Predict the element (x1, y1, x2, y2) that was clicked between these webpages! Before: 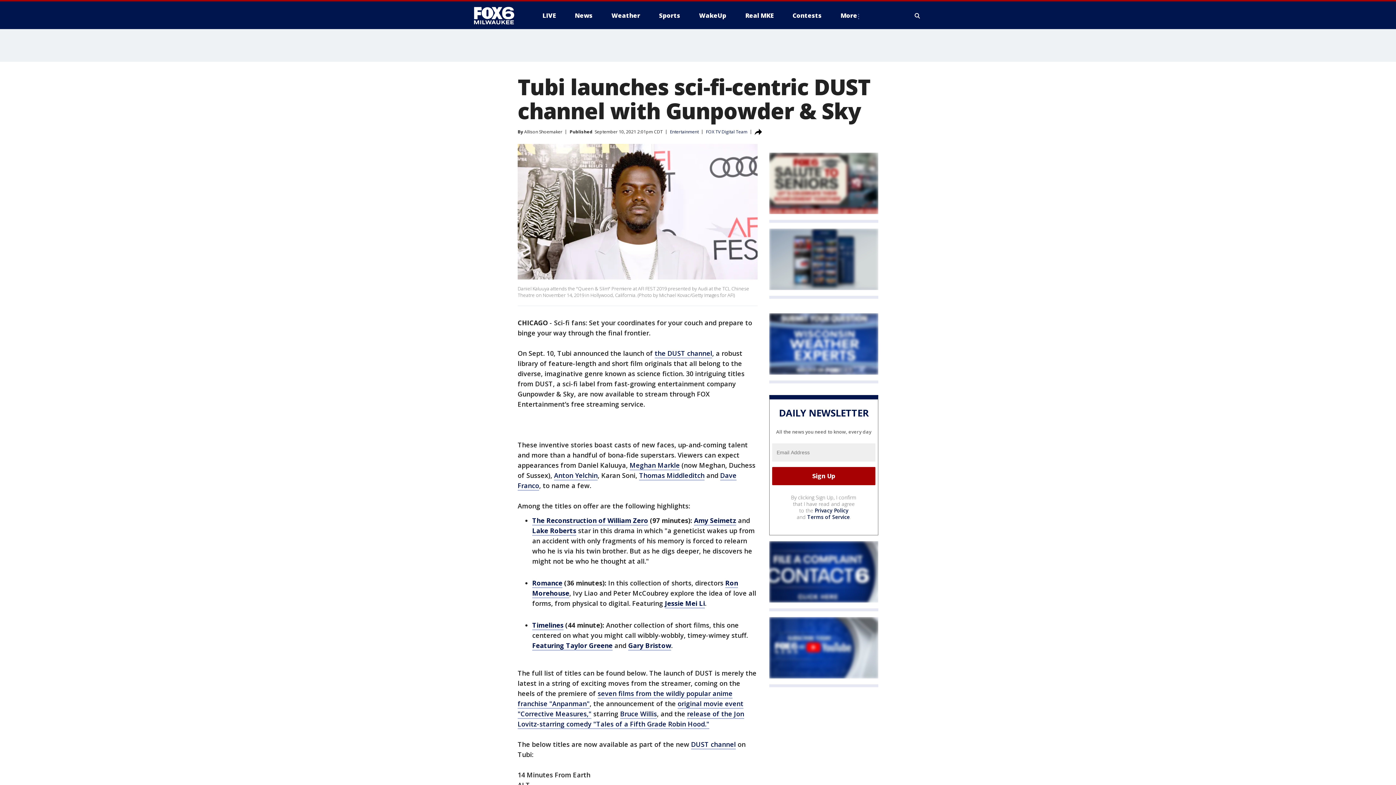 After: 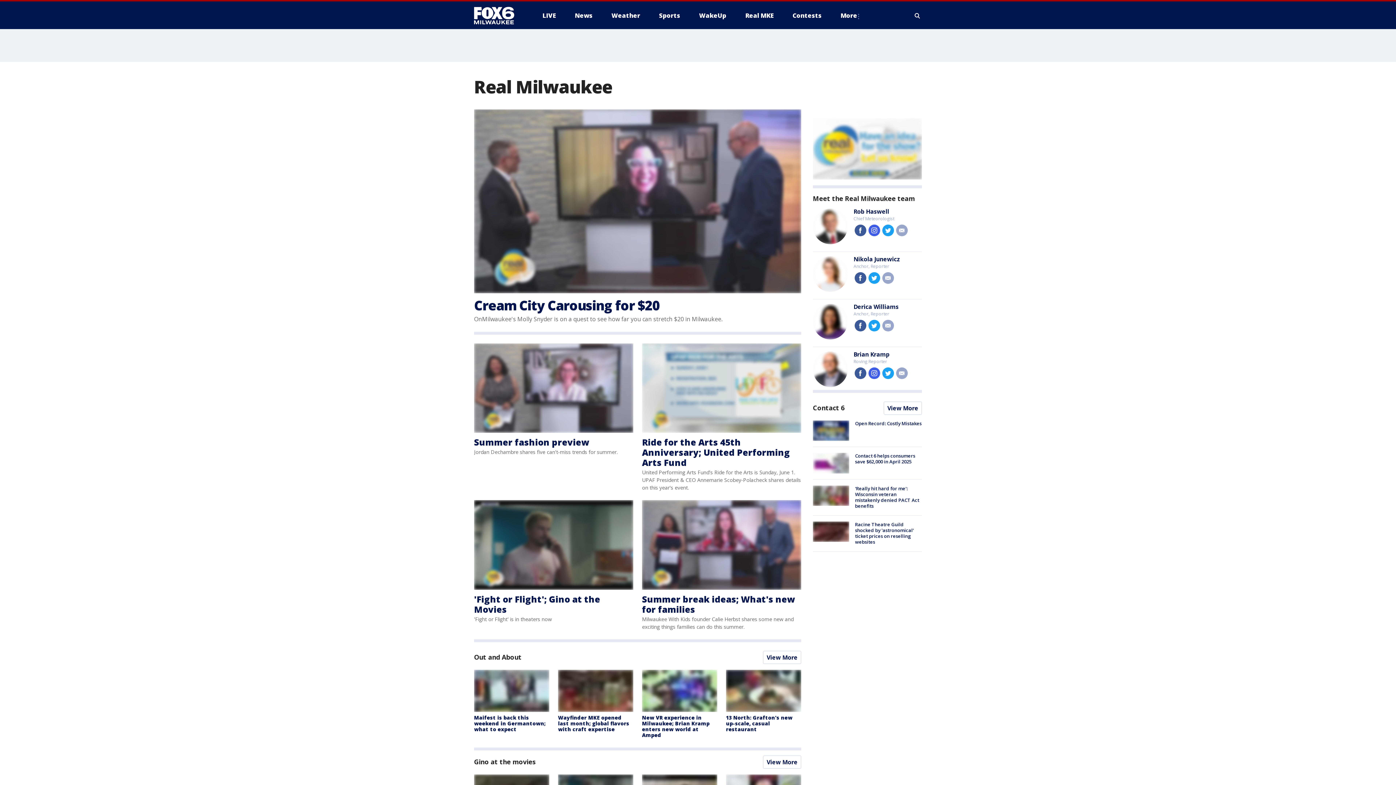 Action: label: Real MKE bbox: (739, 9, 779, 21)